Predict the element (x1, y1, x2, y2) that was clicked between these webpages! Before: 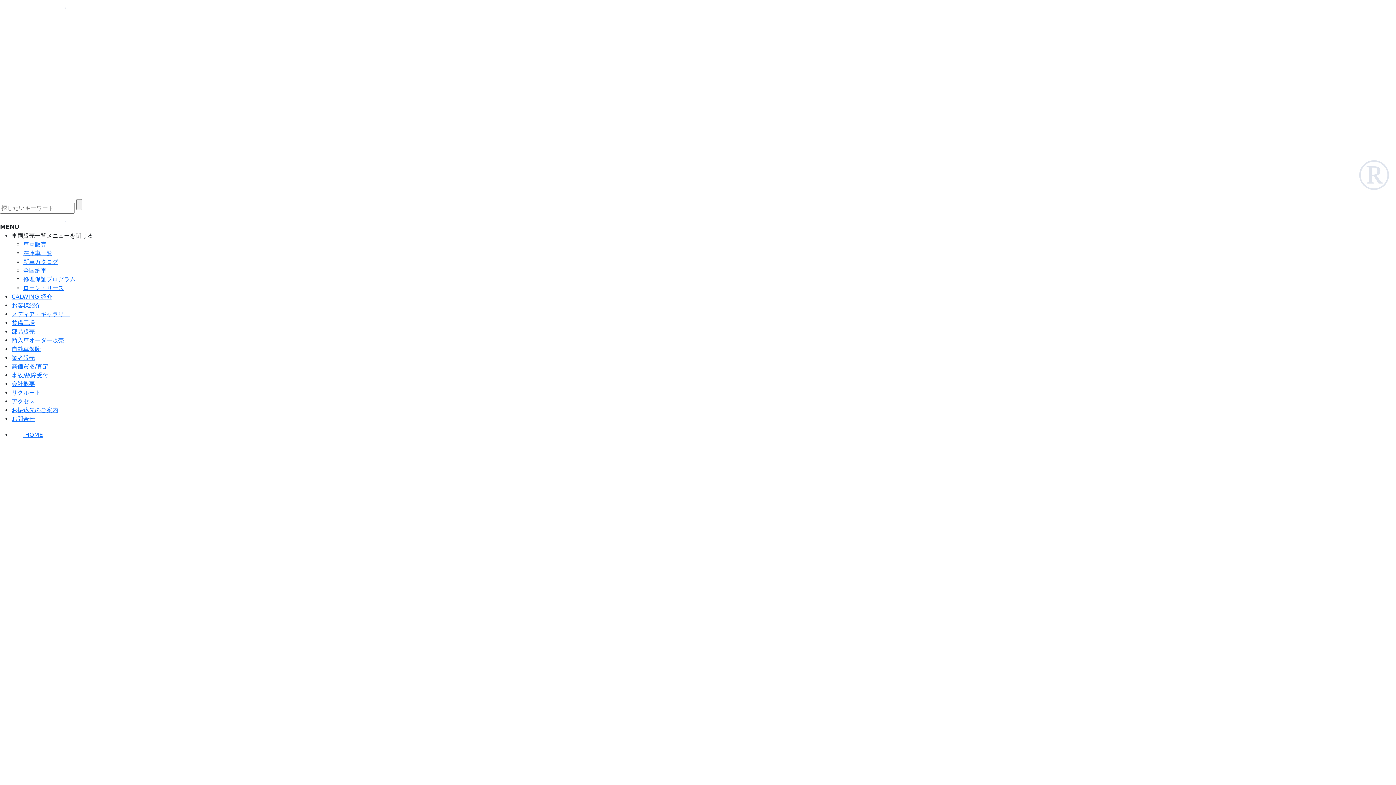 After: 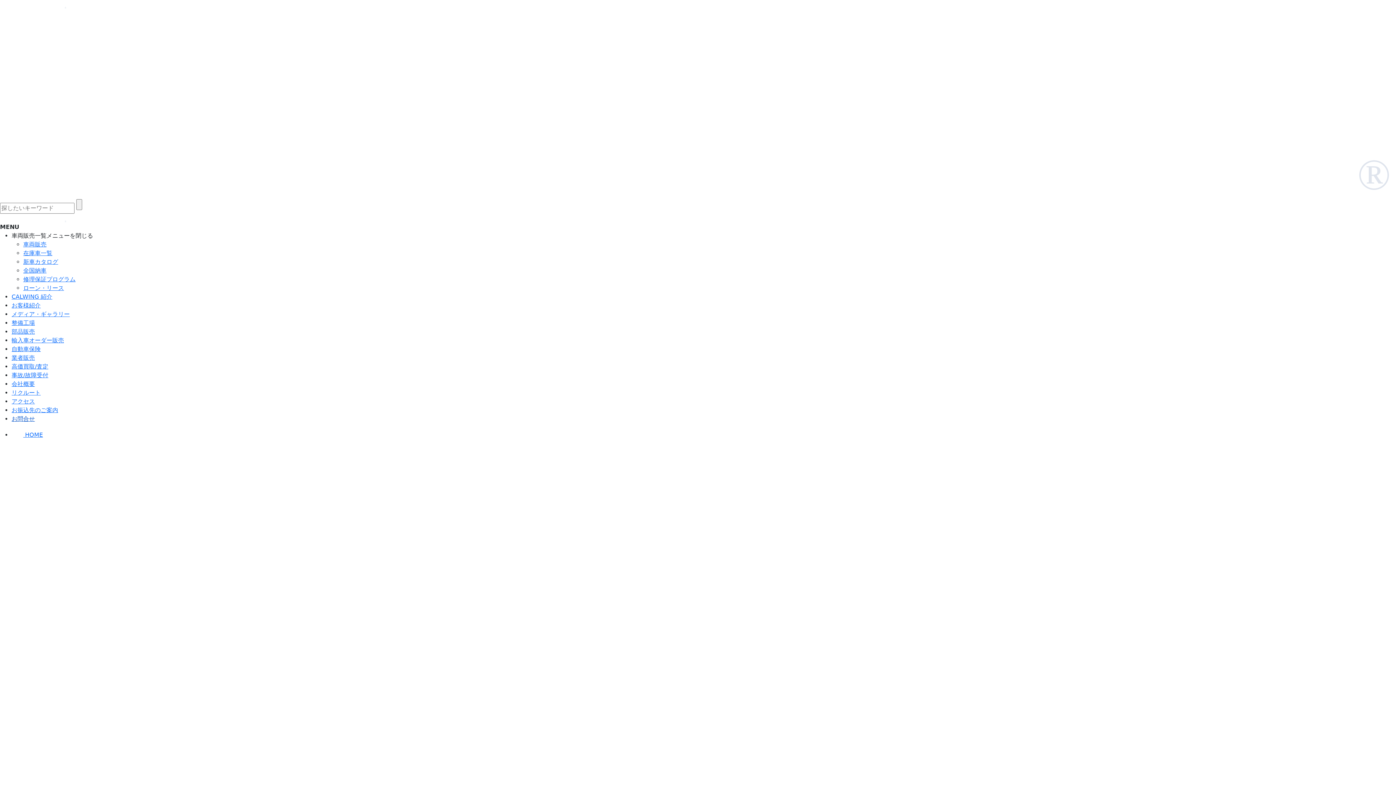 Action: label: お問合せ bbox: (11, 415, 34, 422)